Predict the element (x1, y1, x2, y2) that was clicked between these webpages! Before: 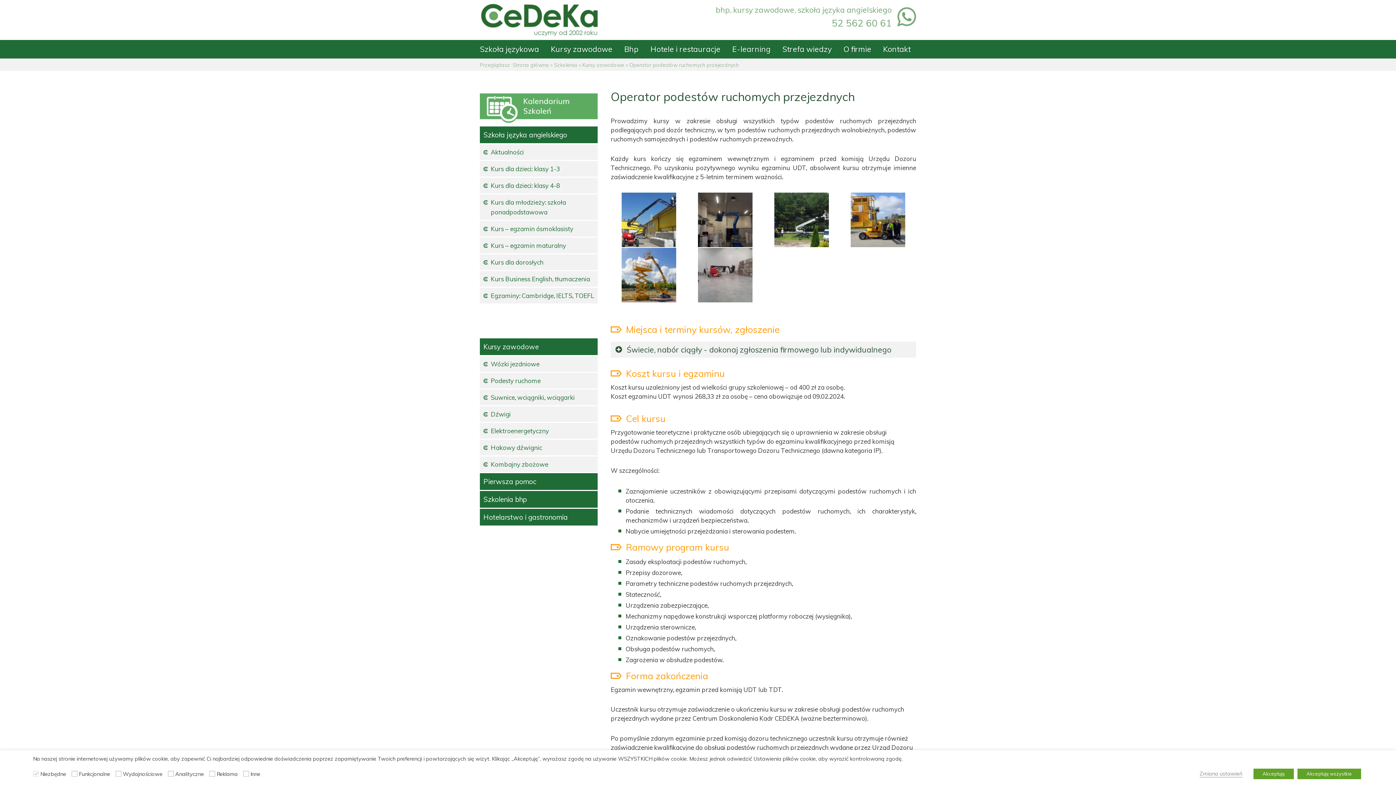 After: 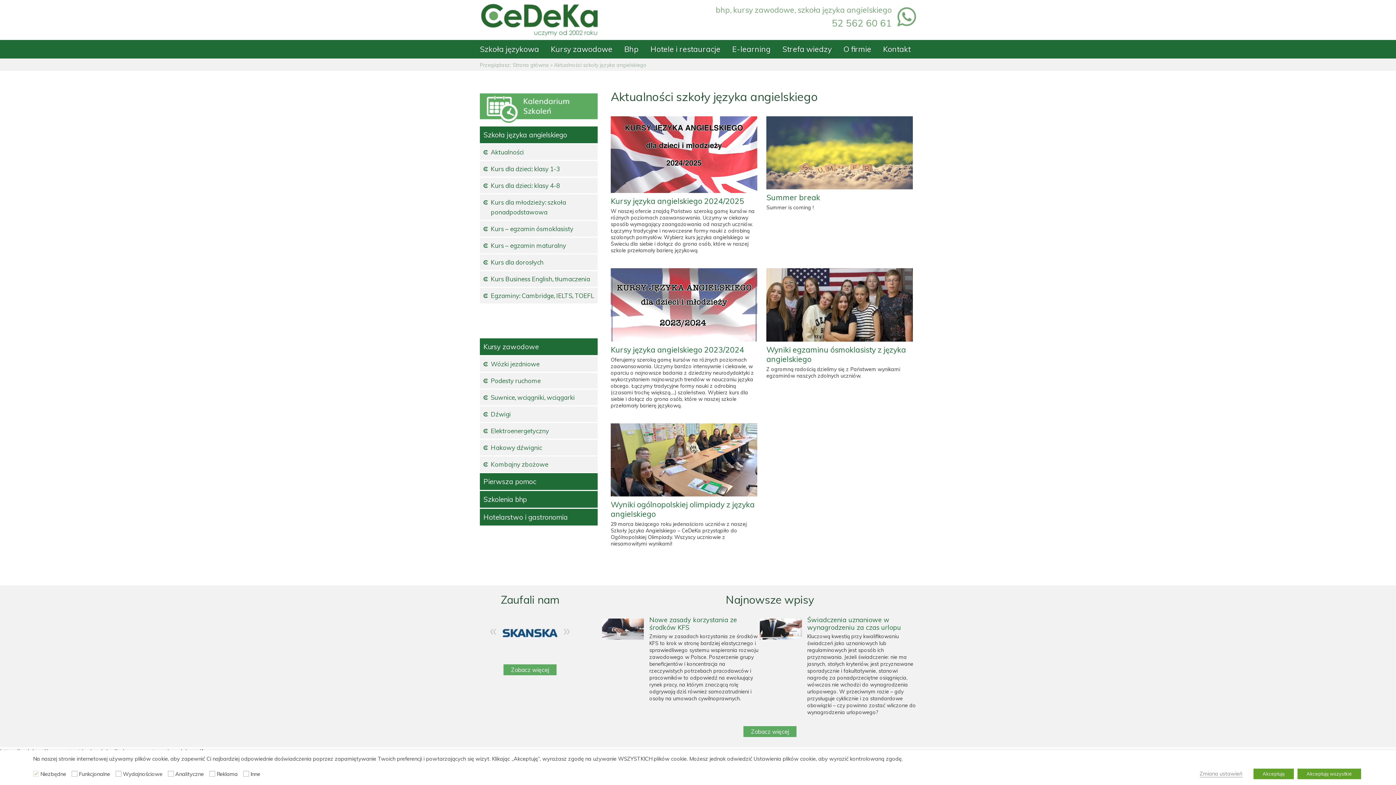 Action: bbox: (480, 144, 597, 160) label: Aktualności